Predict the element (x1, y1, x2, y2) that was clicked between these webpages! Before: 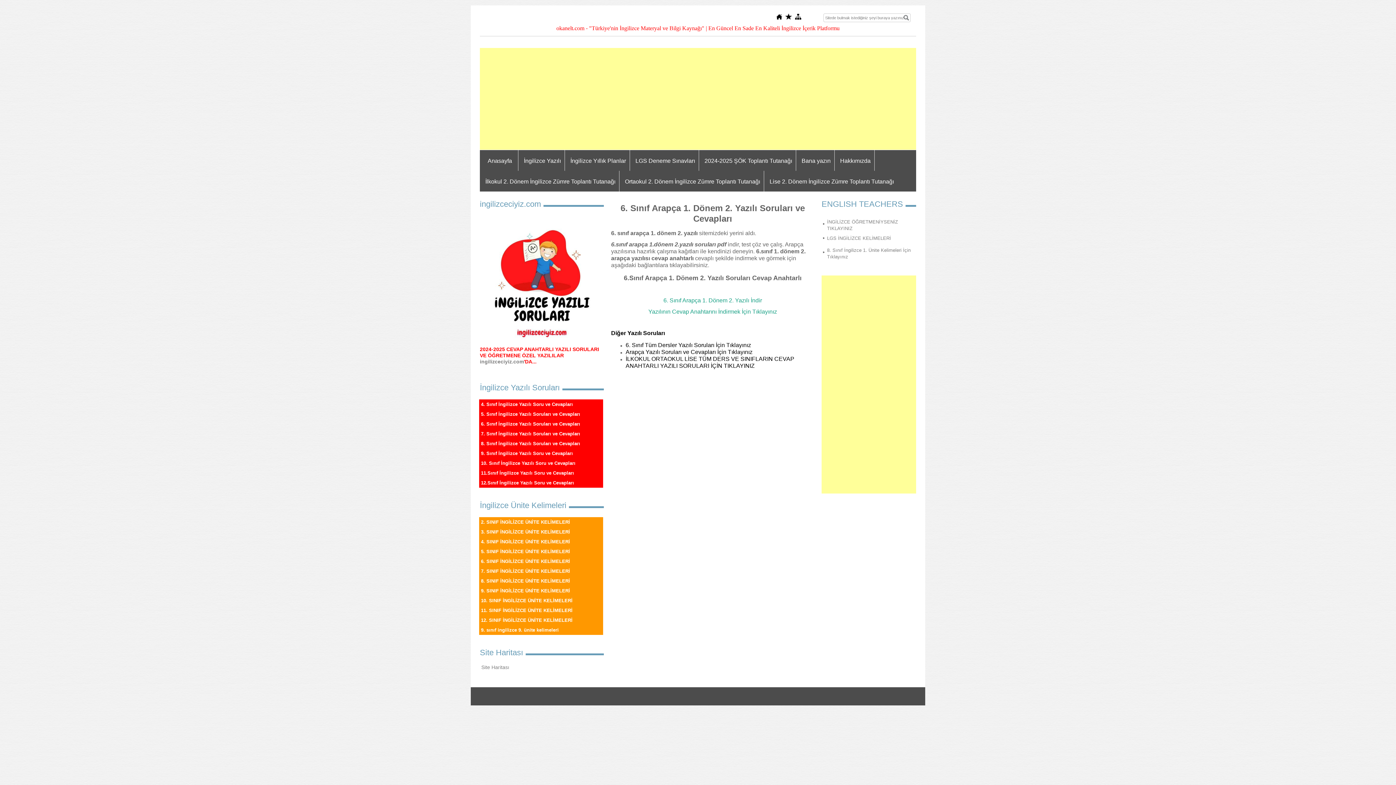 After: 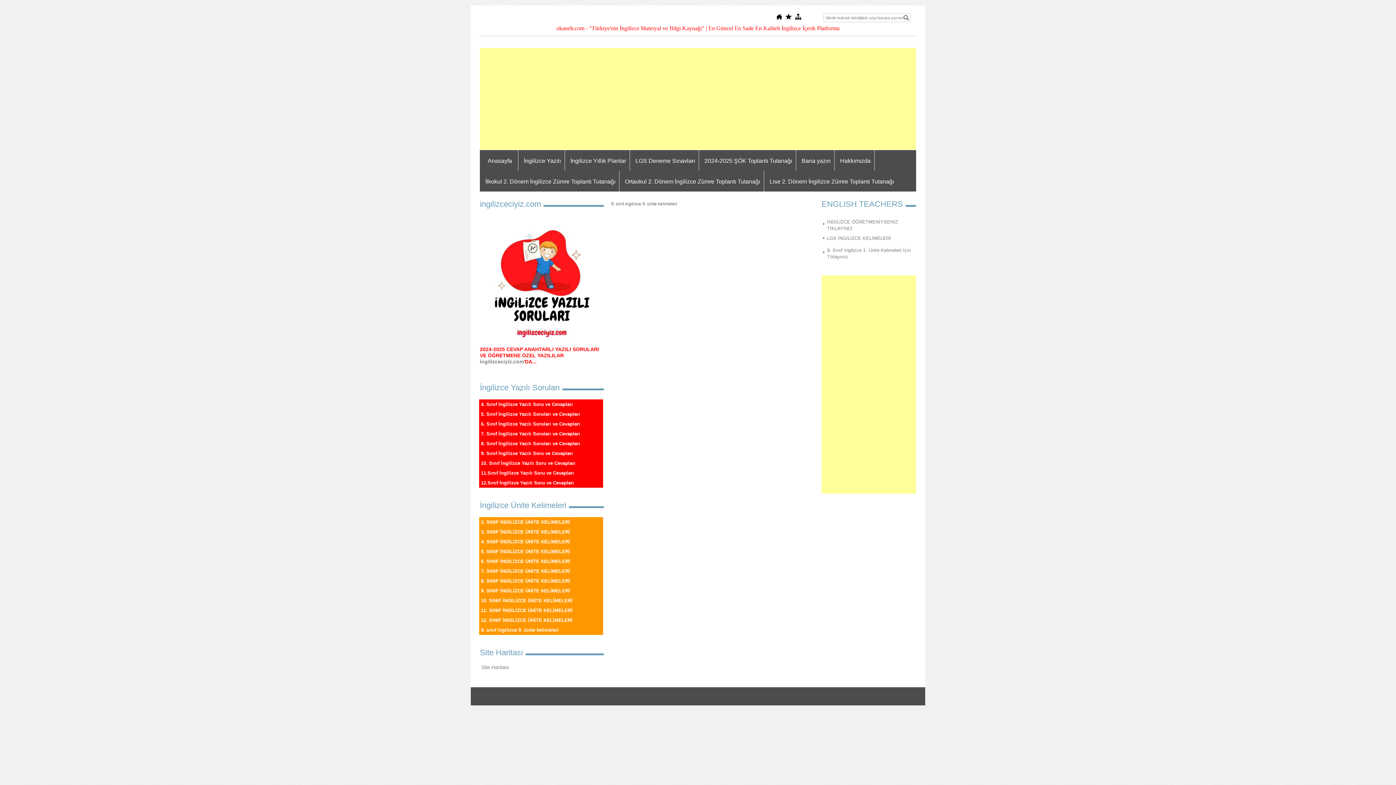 Action: bbox: (479, 625, 603, 635) label: 9. sınıf ingilizce 9. ünite kelimeleri